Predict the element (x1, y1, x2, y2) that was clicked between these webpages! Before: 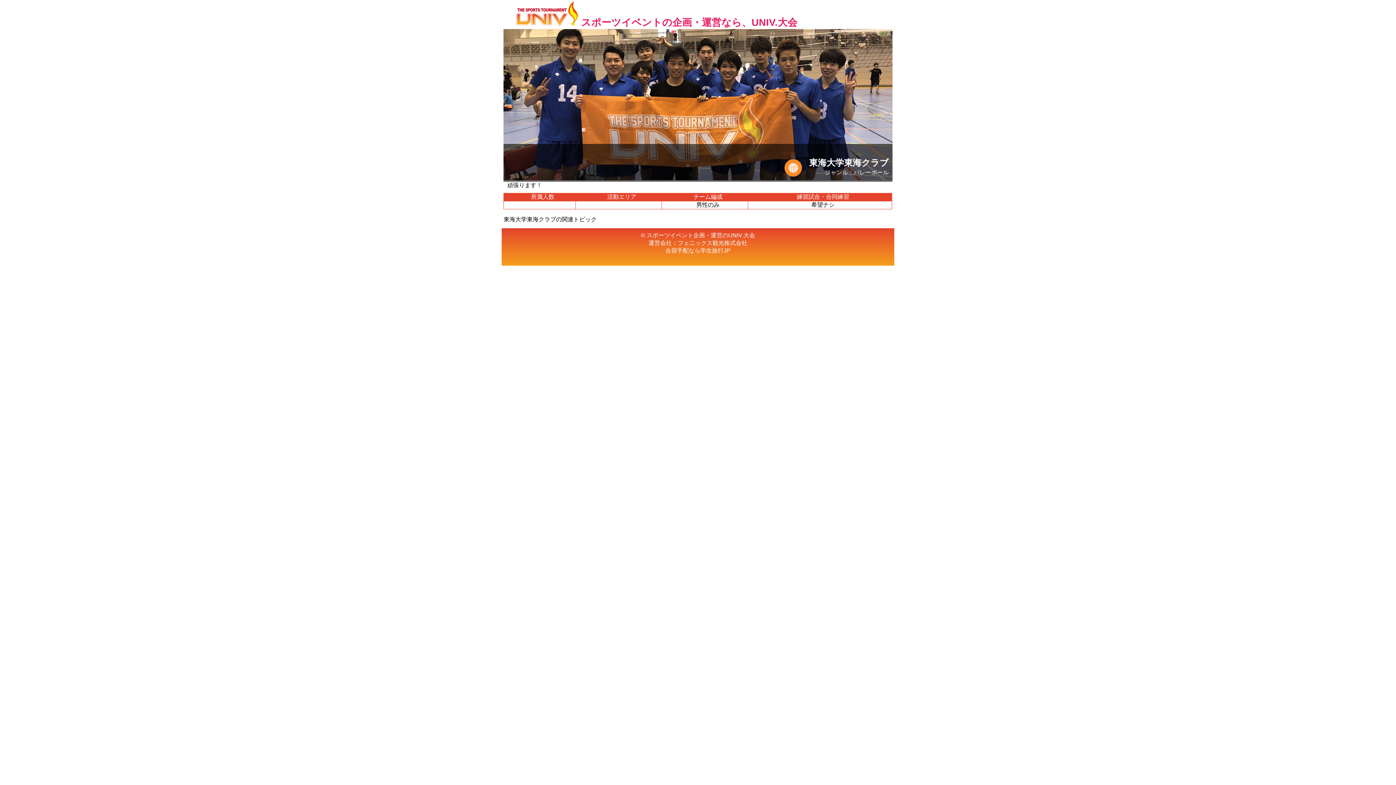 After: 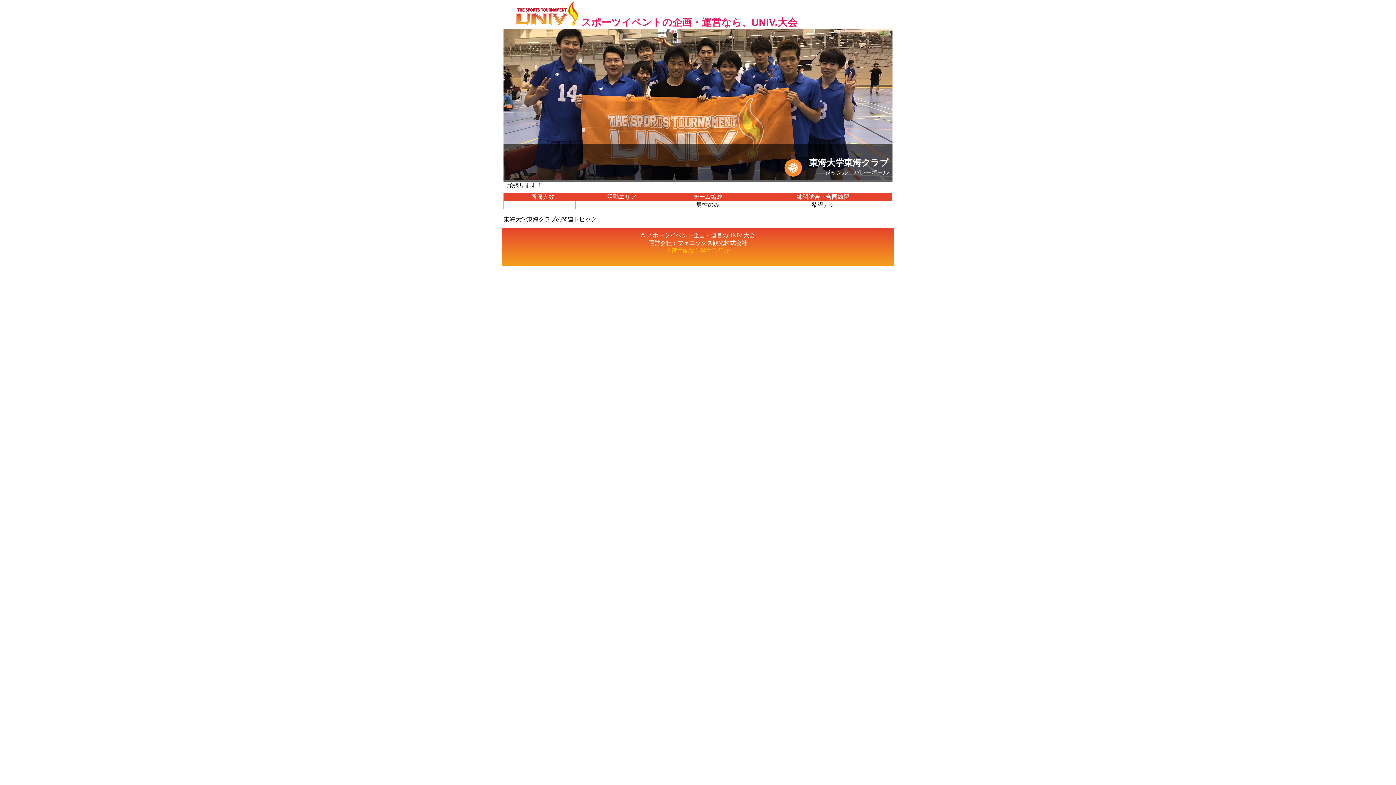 Action: label: 合宿手配なら学生旅行JP bbox: (665, 247, 730, 253)